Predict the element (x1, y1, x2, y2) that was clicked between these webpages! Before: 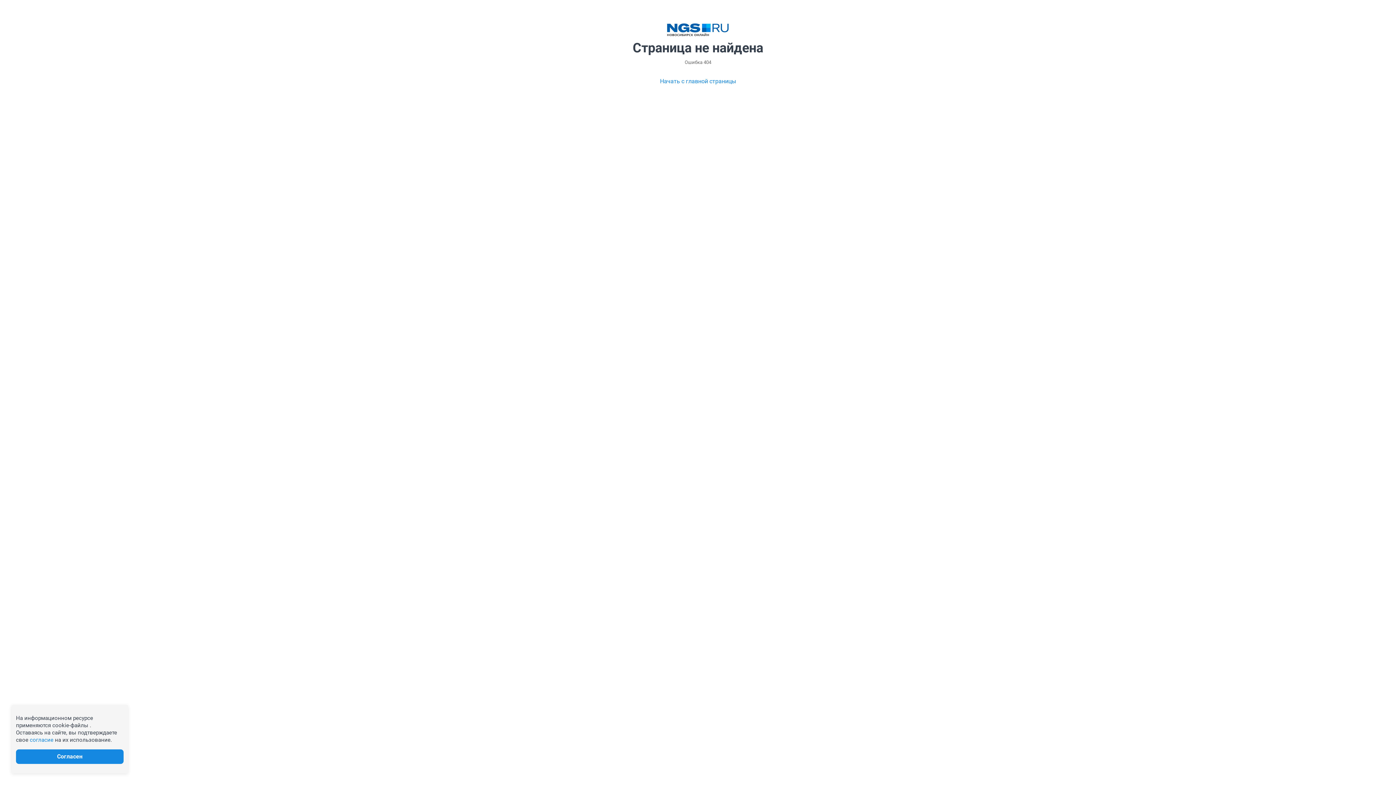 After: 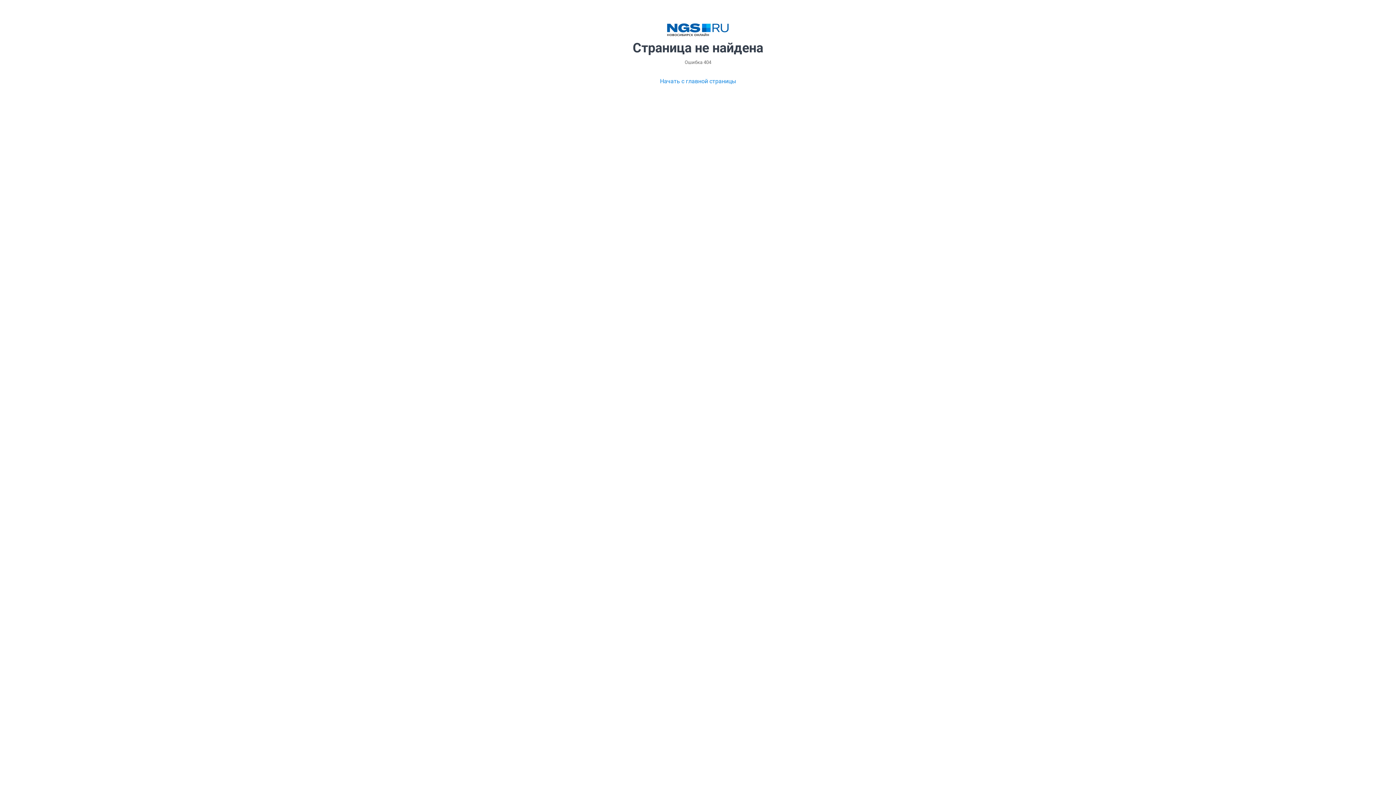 Action: bbox: (29, 737, 53, 743) label: согласие